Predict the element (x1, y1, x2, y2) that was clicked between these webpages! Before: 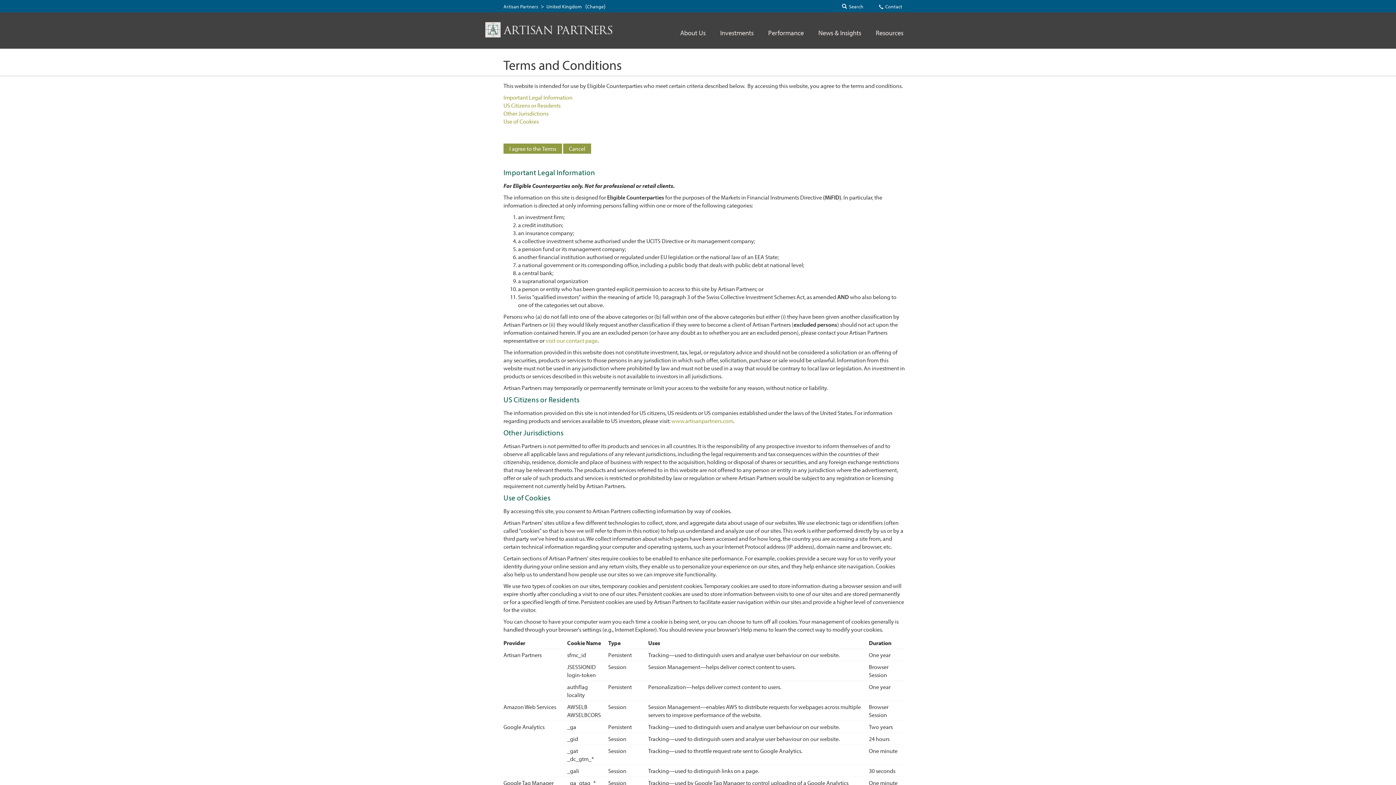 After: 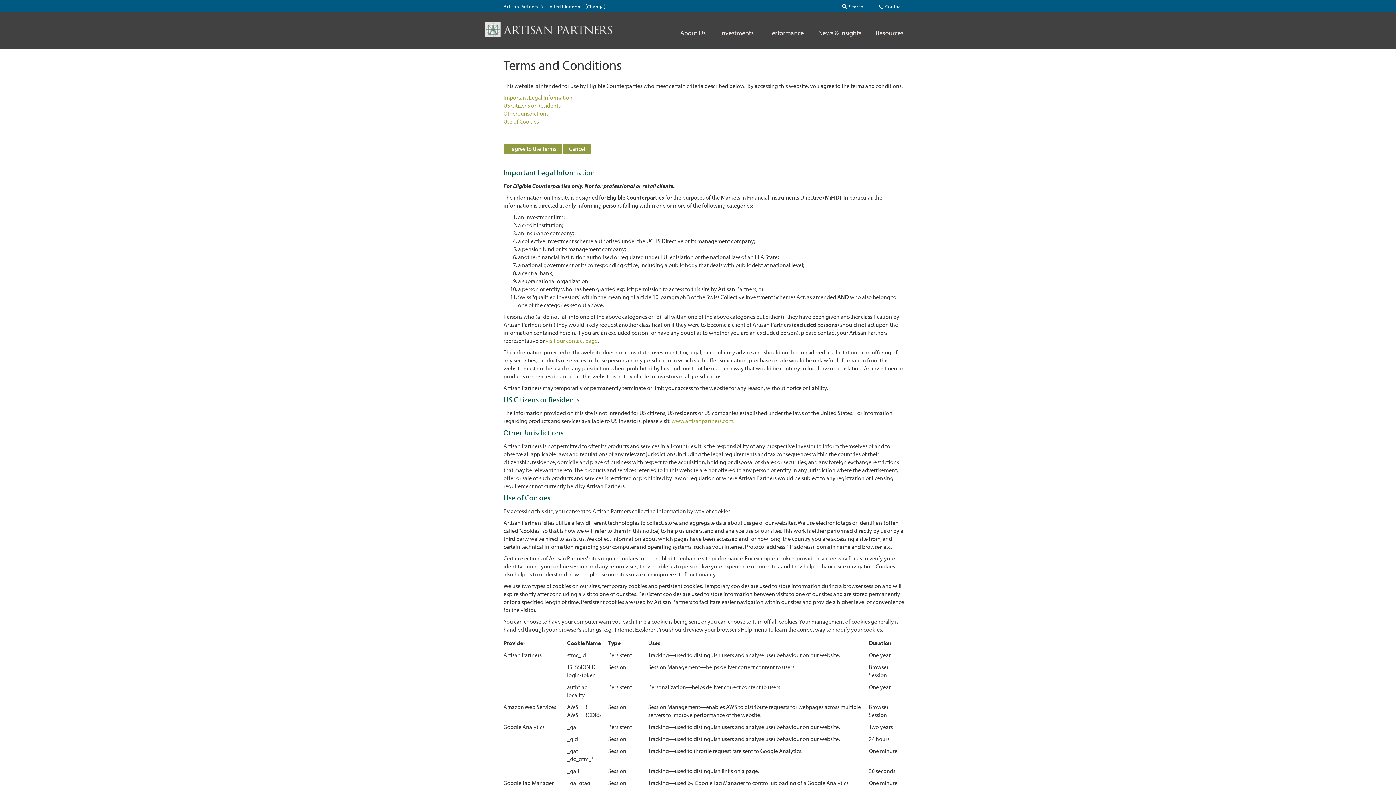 Action: bbox: (485, 22, 627, 37)